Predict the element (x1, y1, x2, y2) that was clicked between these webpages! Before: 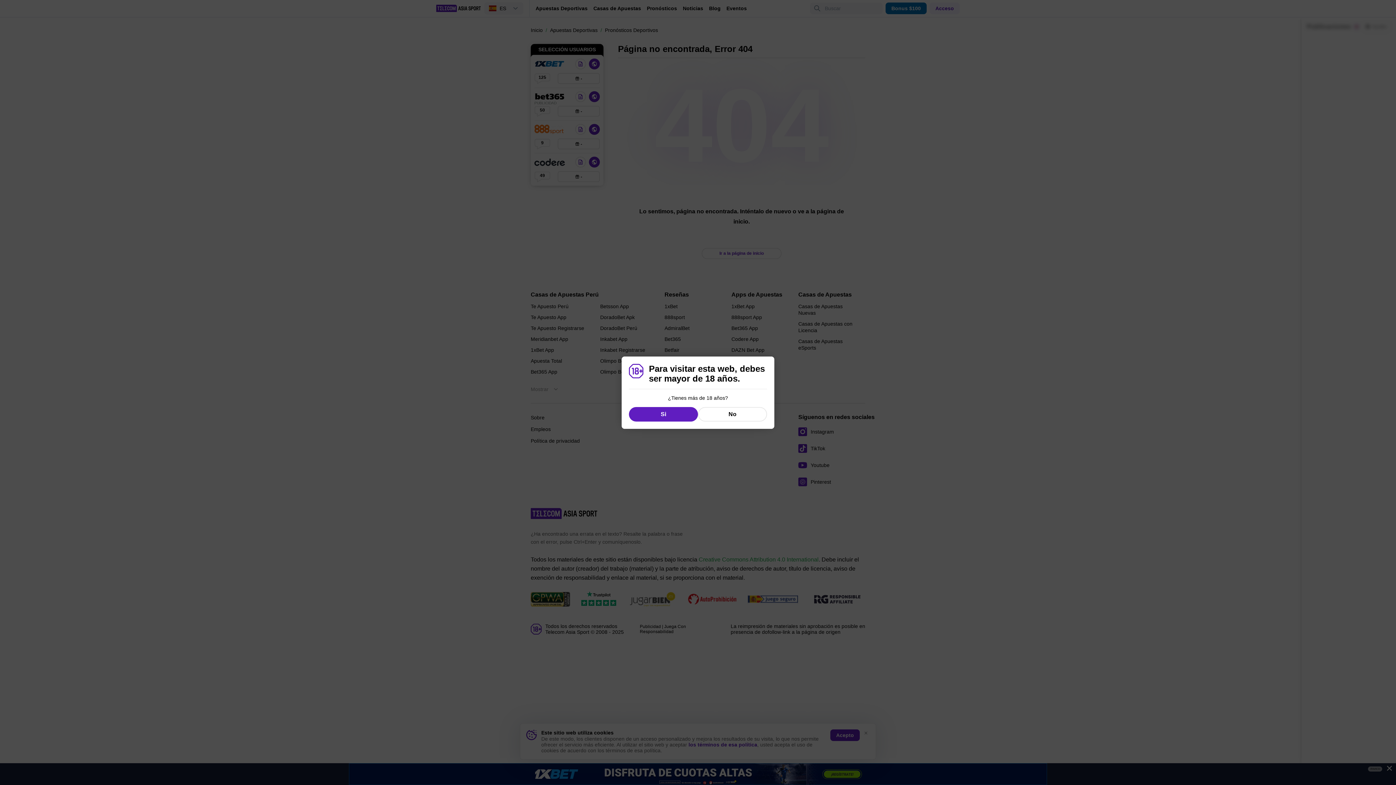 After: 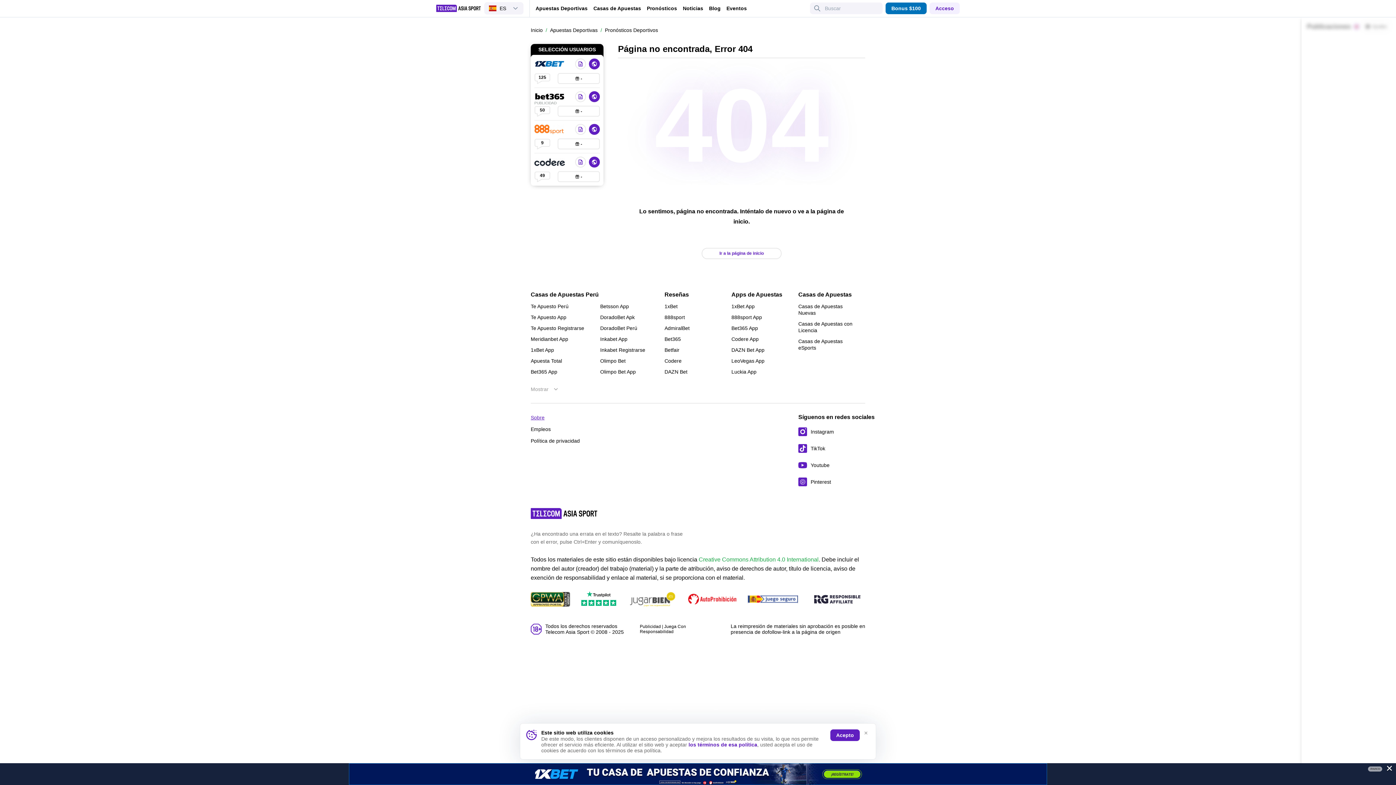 Action: label: Si bbox: (629, 407, 698, 421)